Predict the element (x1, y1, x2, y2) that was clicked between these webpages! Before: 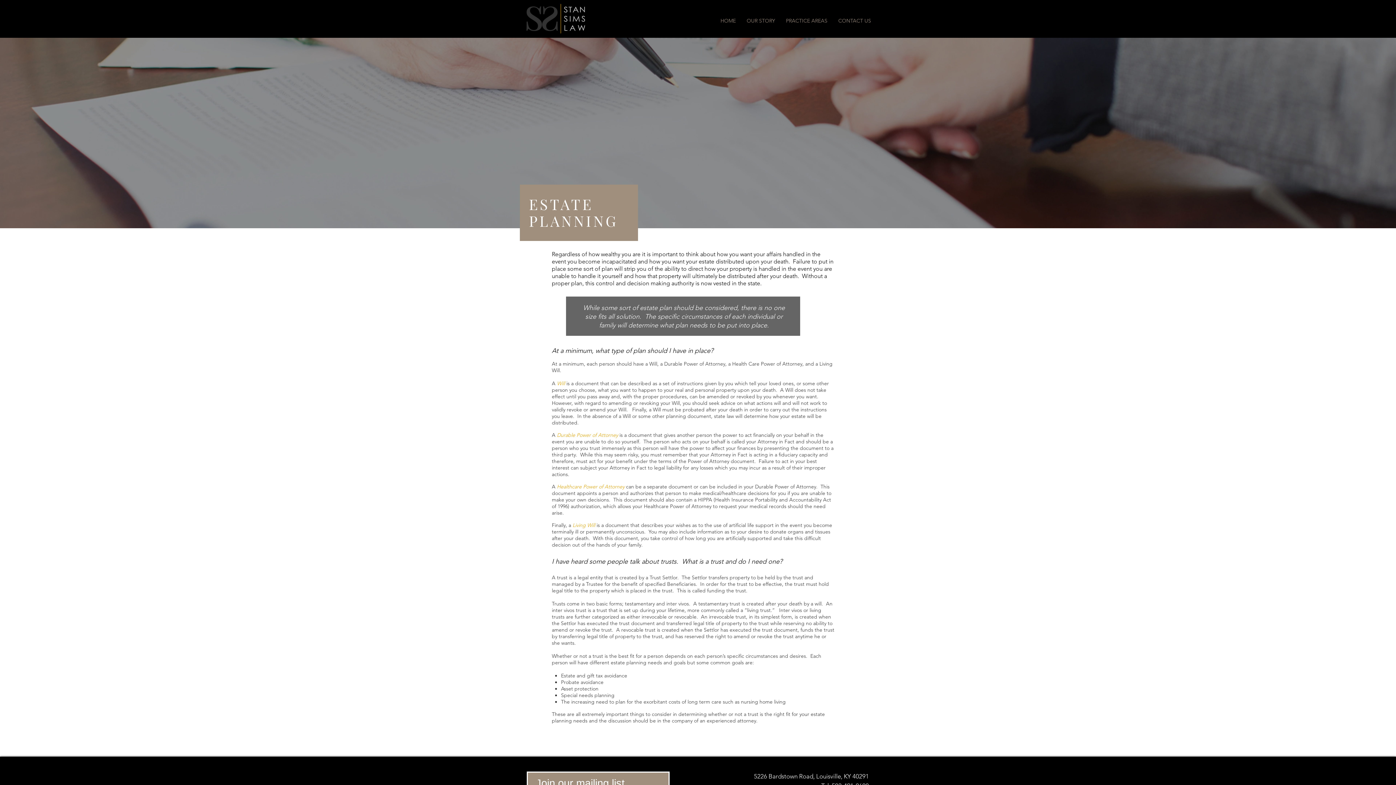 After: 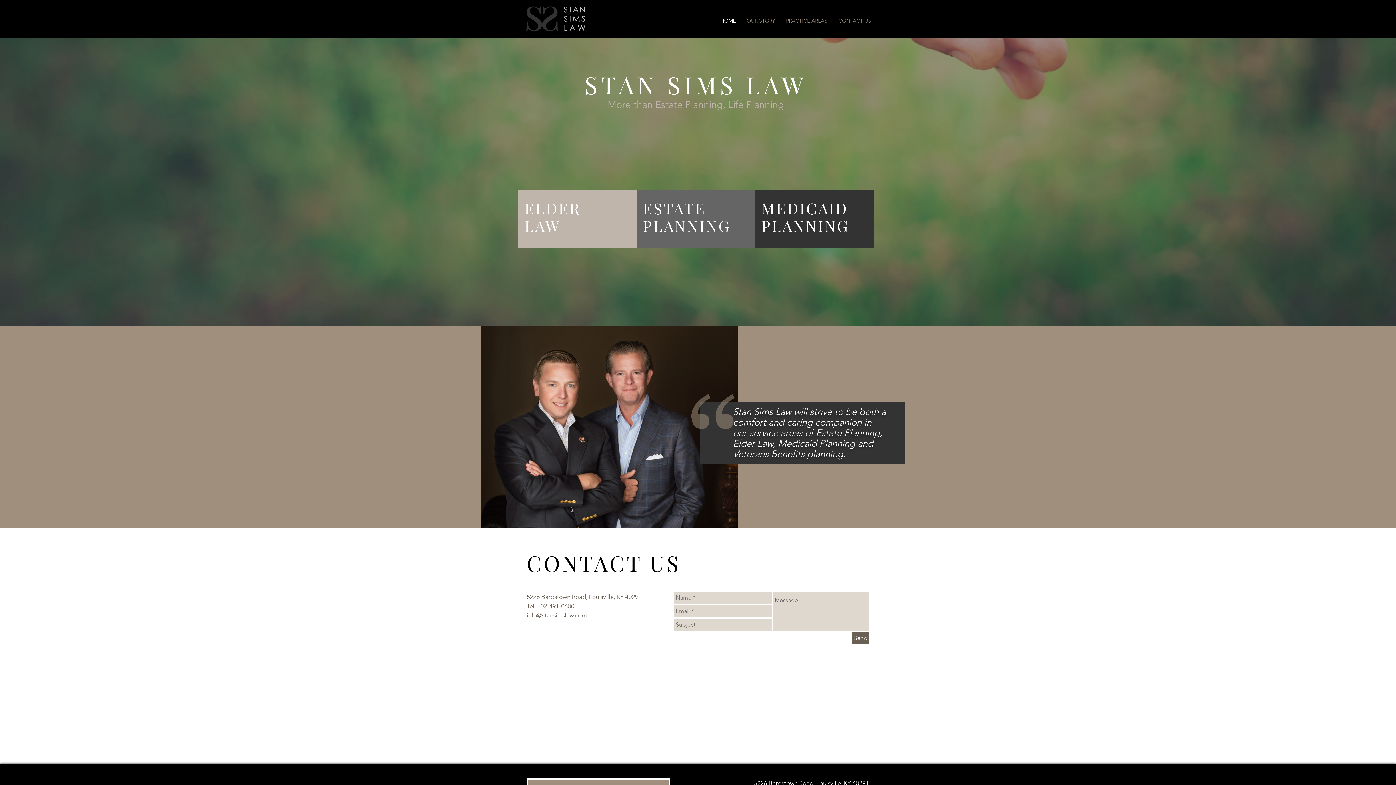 Action: label: HOME bbox: (715, 17, 741, 24)